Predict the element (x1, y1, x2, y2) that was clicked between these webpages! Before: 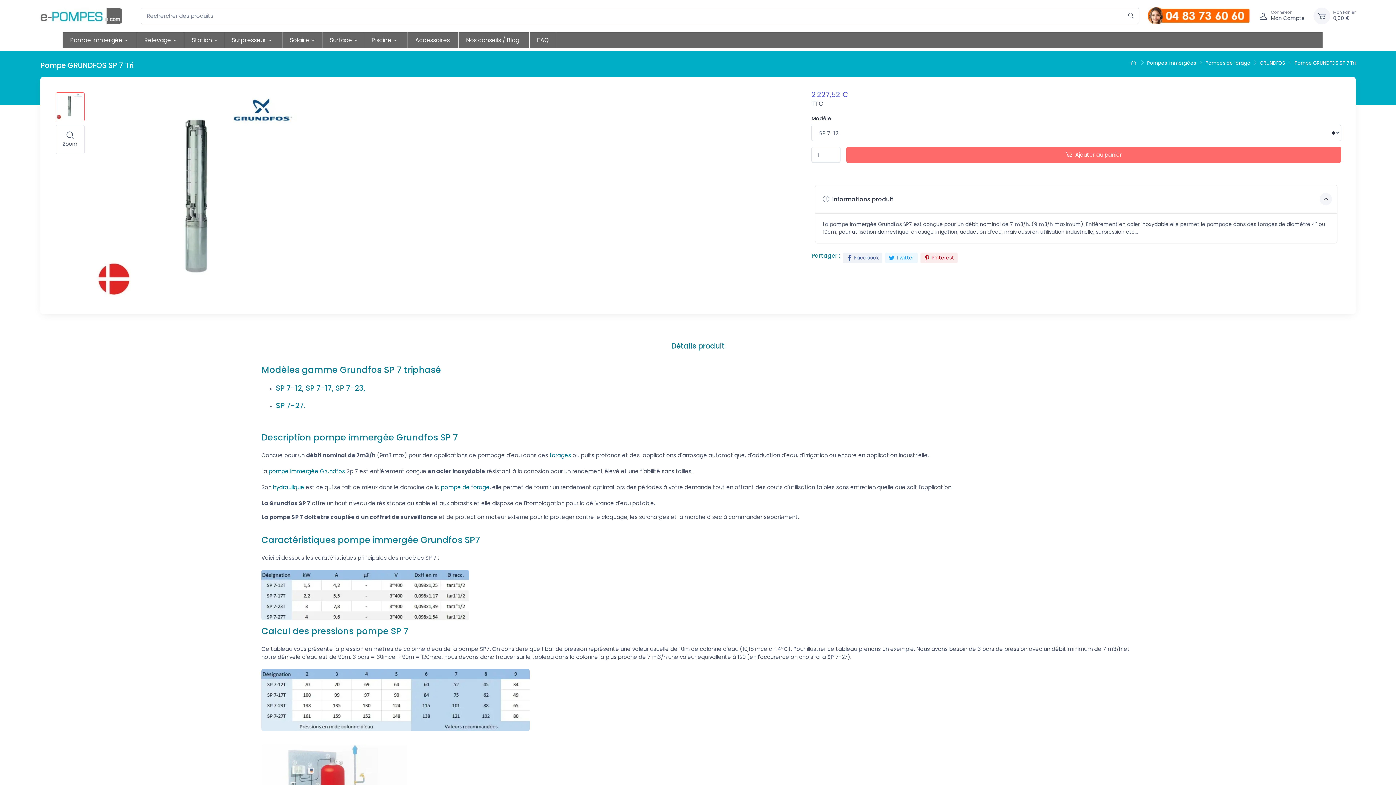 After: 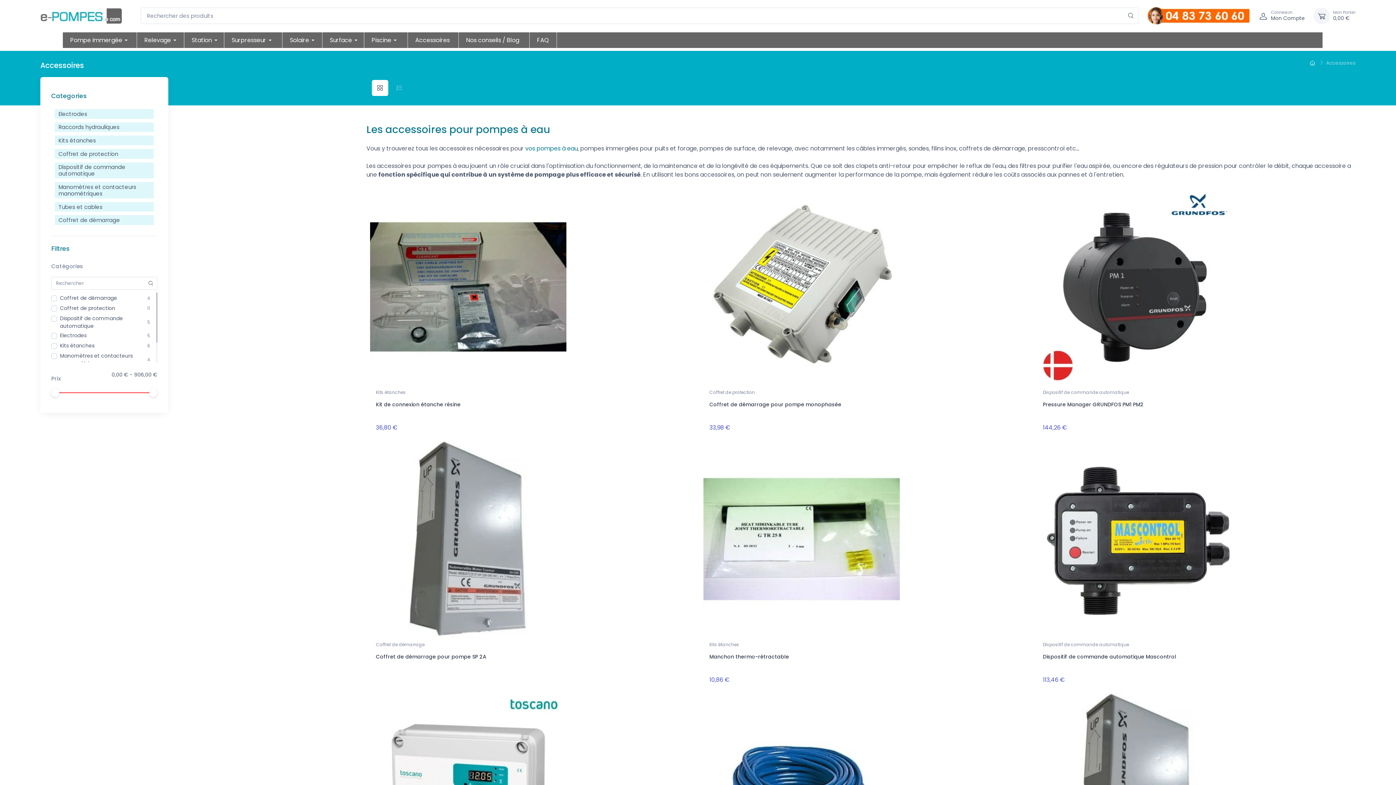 Action: bbox: (408, 32, 458, 48) label: Accessoires